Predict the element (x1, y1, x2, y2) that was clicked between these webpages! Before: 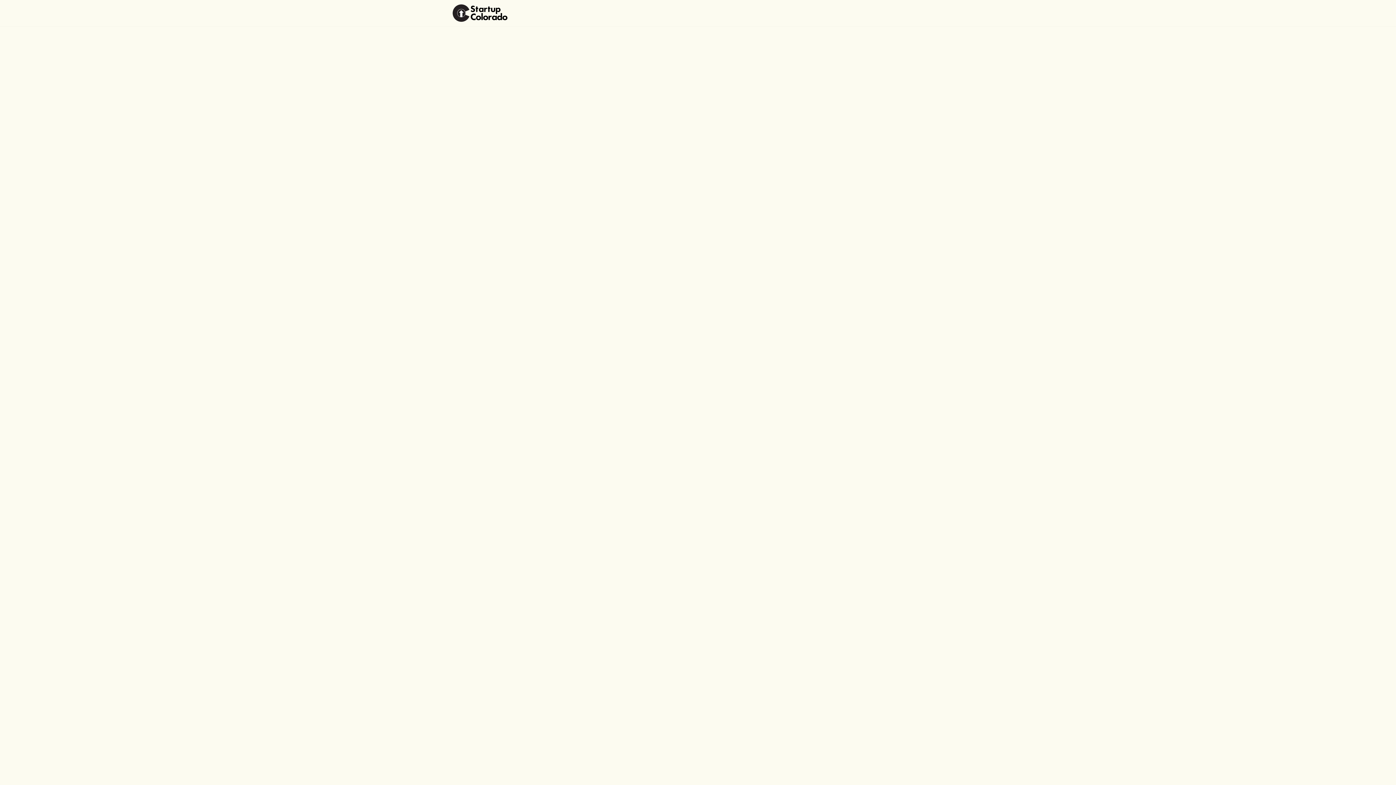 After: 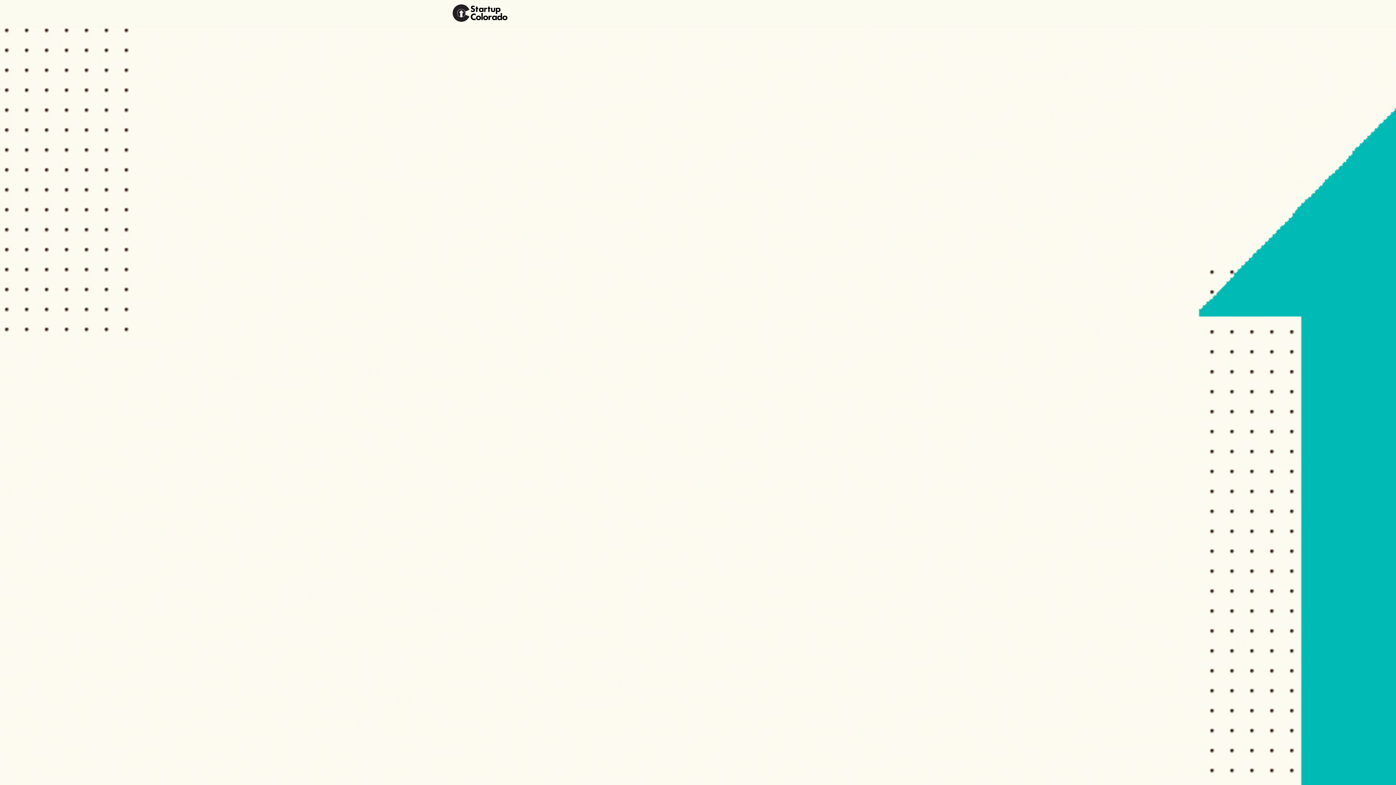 Action: bbox: (932, 0, 946, 26) label: Login